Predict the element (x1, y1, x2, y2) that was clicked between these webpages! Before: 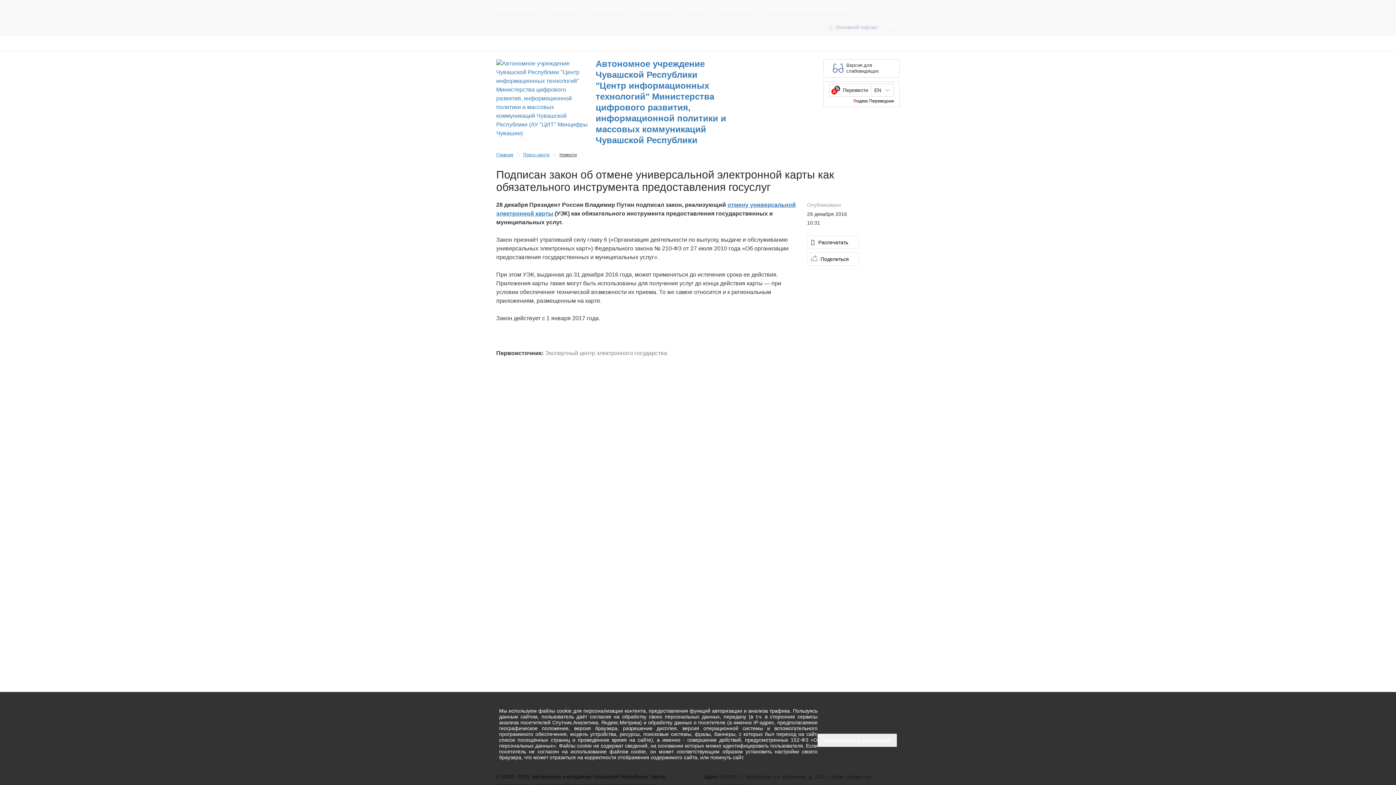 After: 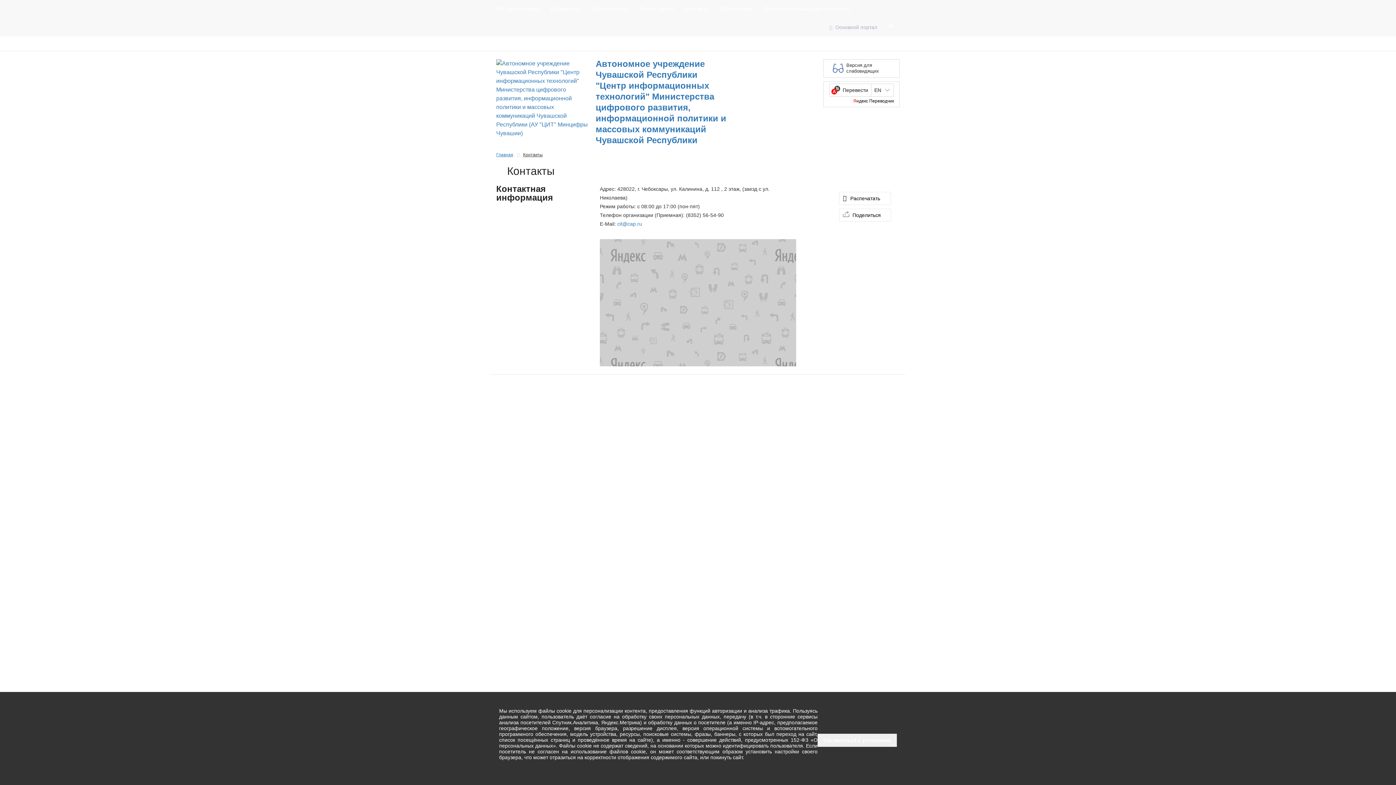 Action: label: Контакты bbox: (679, 0, 715, 18)